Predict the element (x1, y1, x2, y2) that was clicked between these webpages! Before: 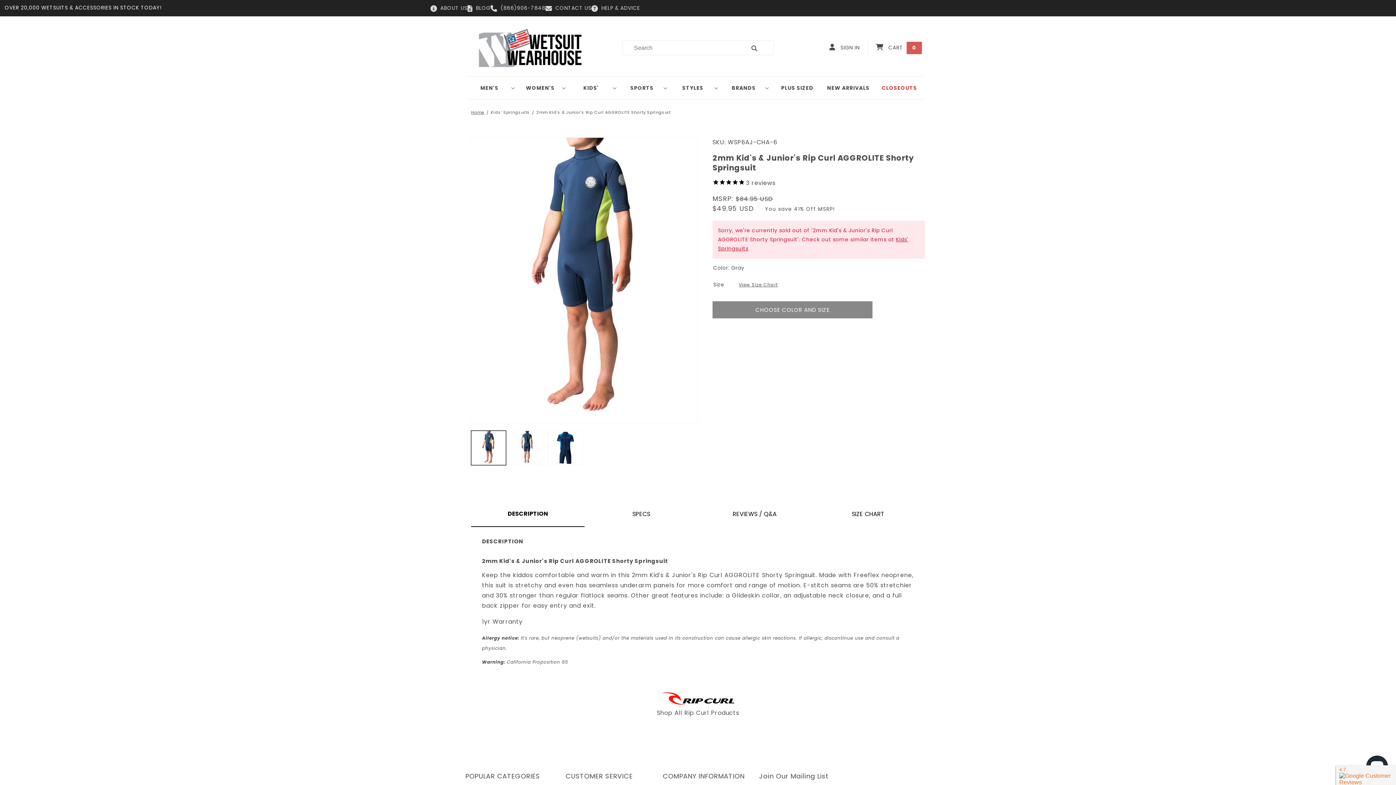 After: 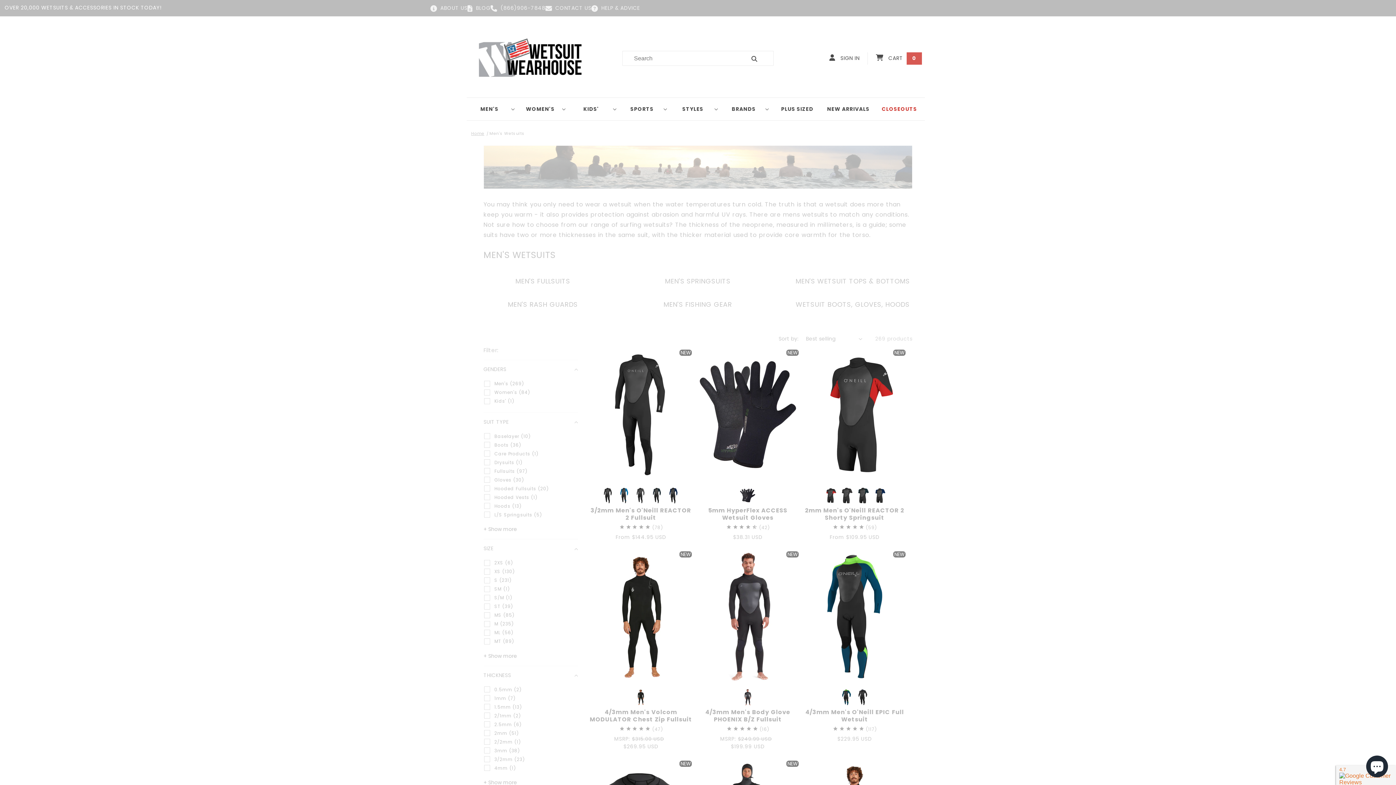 Action: label: MEN'S bbox: (466, 80, 517, 95)